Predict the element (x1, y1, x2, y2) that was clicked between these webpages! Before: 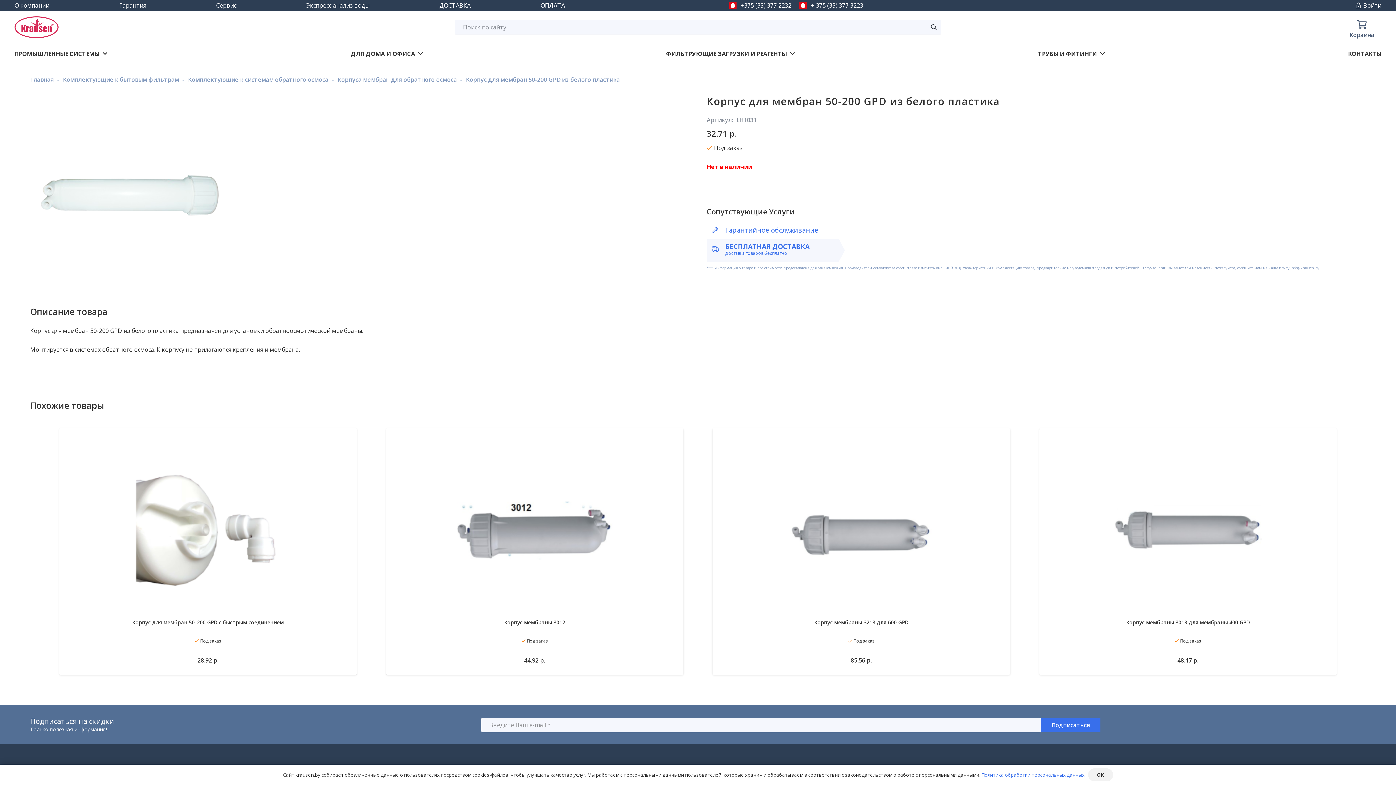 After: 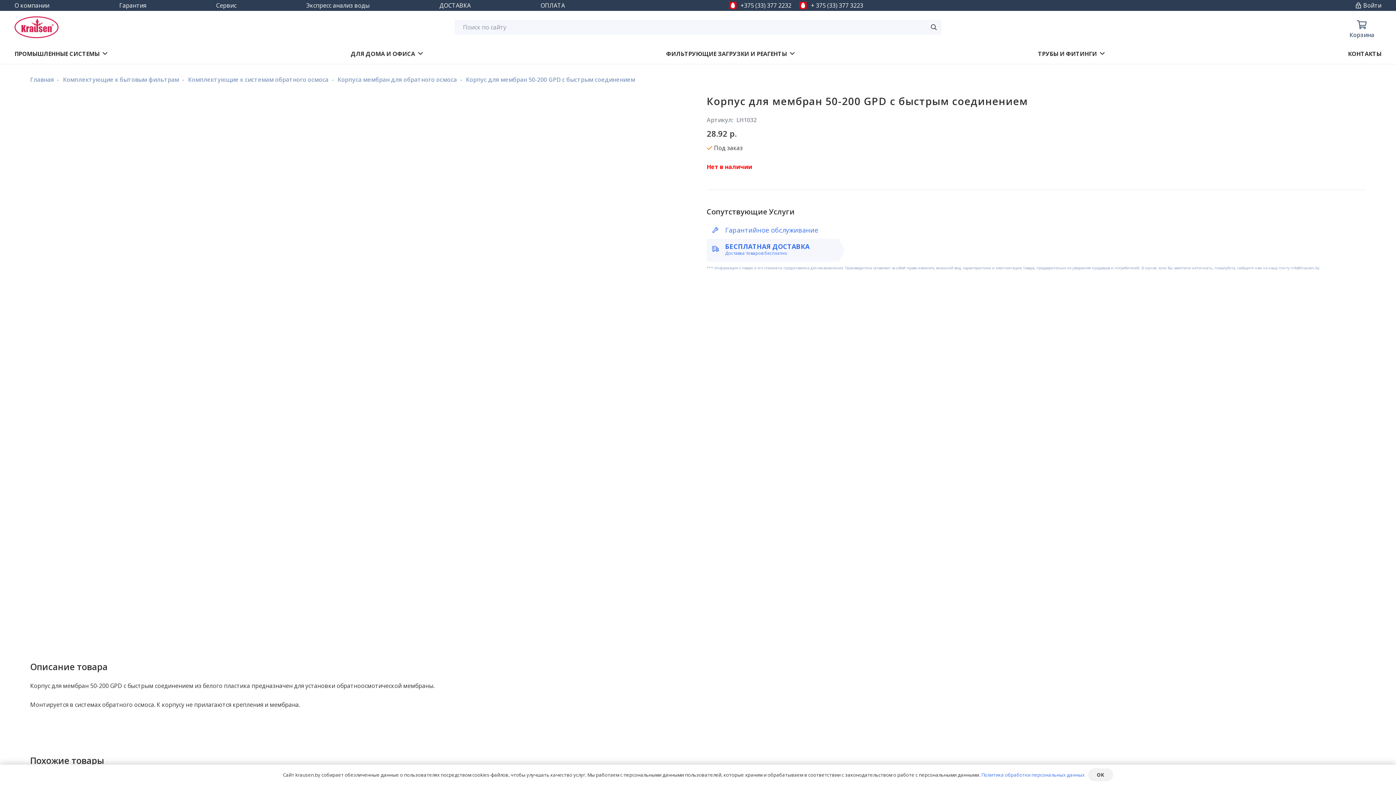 Action: bbox: (177, 643, 238, 660) label: Прочитайте больше о “Корпус для мембран 50-200 GPD с быстрым соединением”